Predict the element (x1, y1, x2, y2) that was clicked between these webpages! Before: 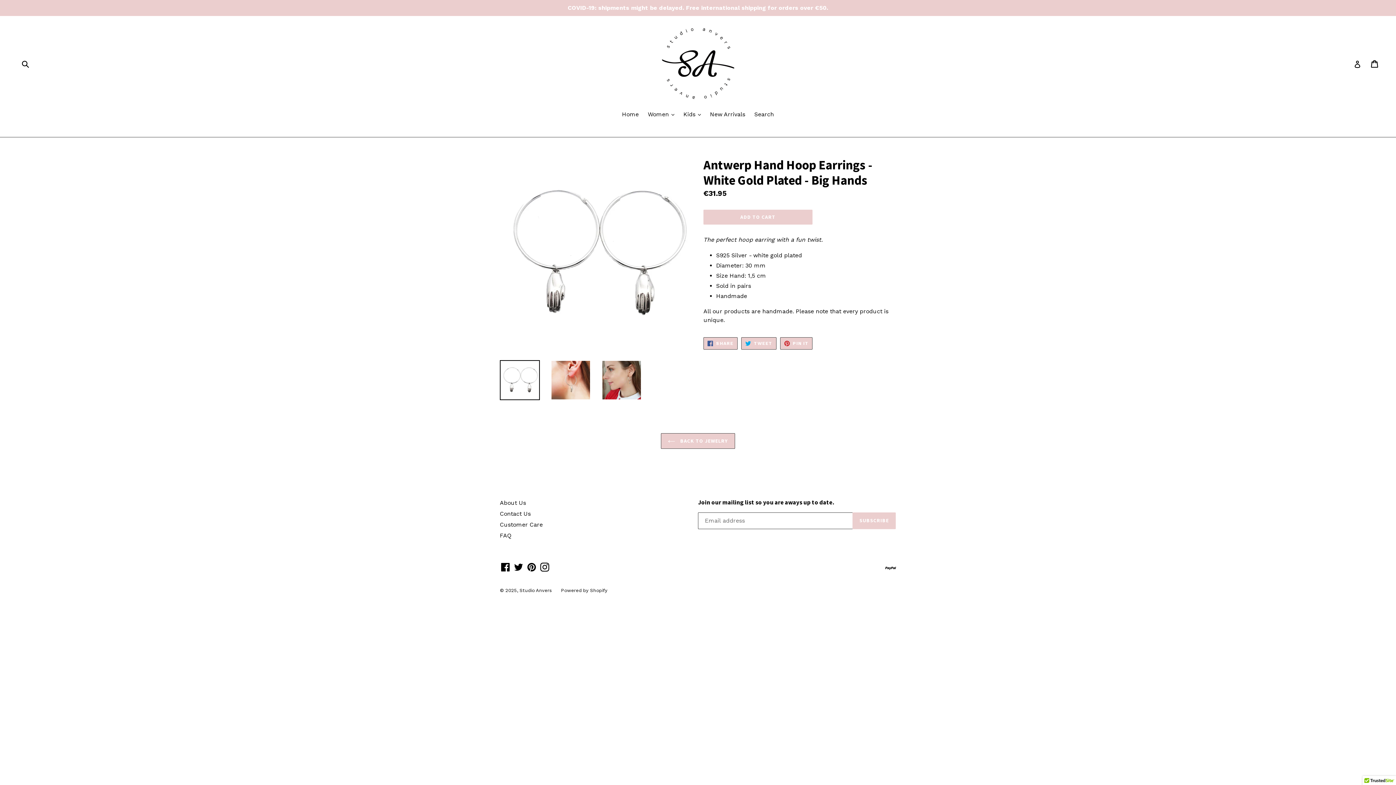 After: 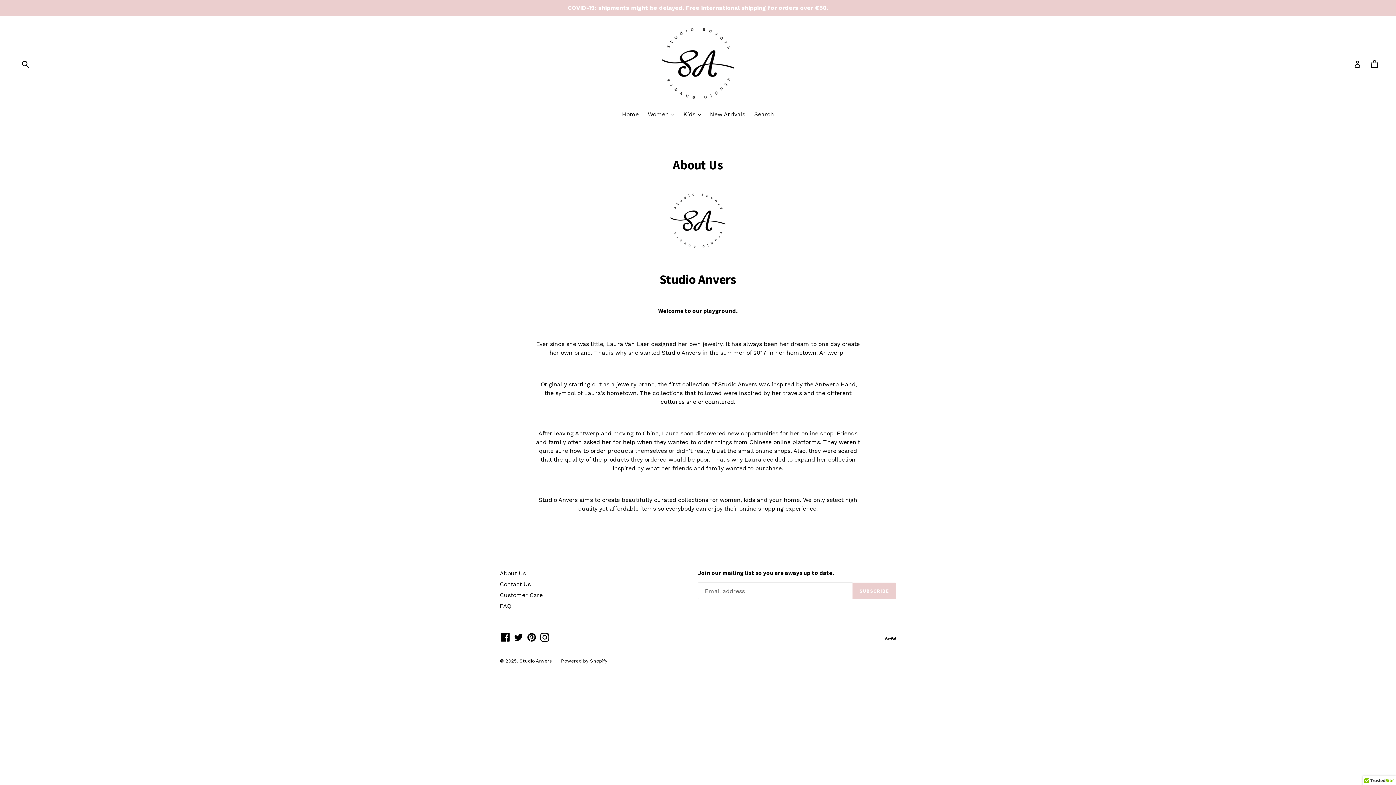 Action: label: About Us bbox: (500, 499, 526, 506)